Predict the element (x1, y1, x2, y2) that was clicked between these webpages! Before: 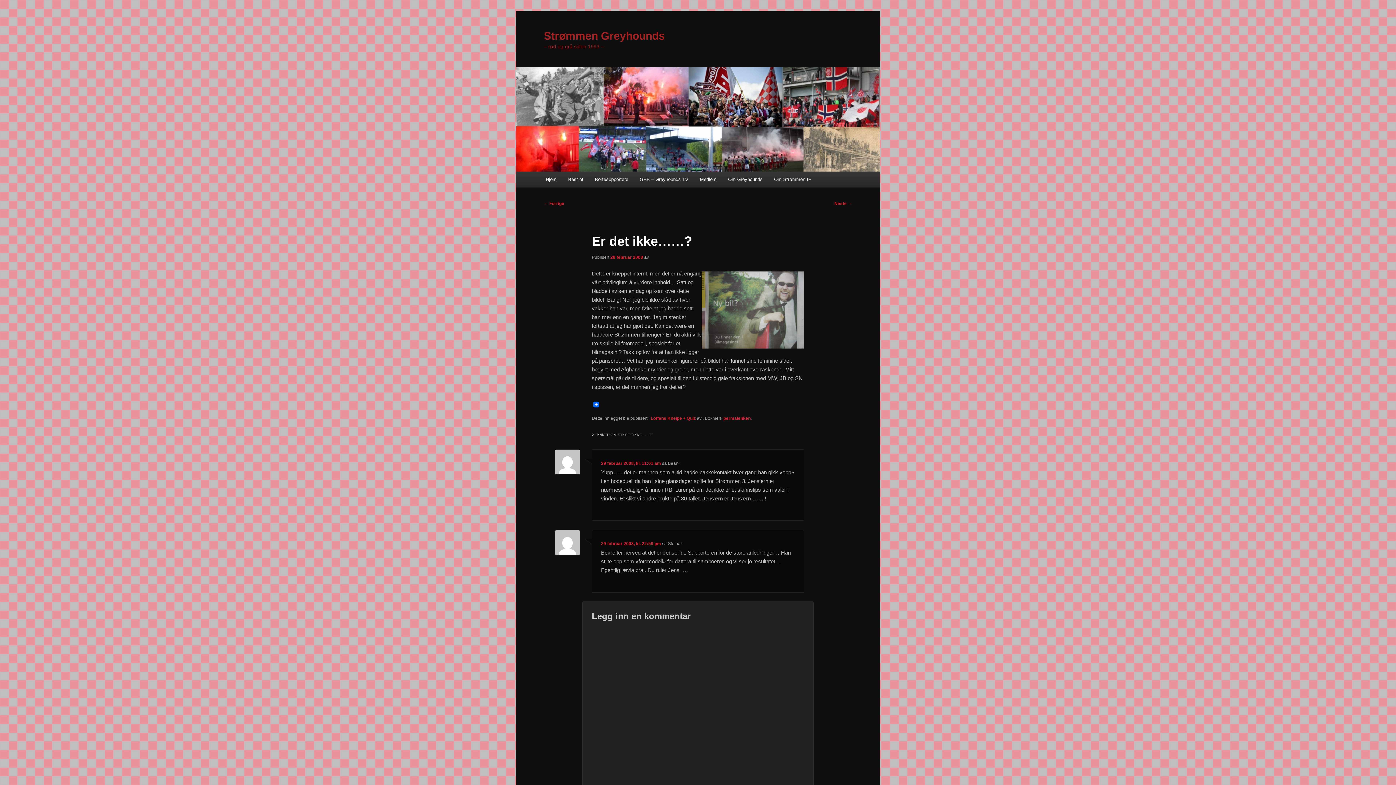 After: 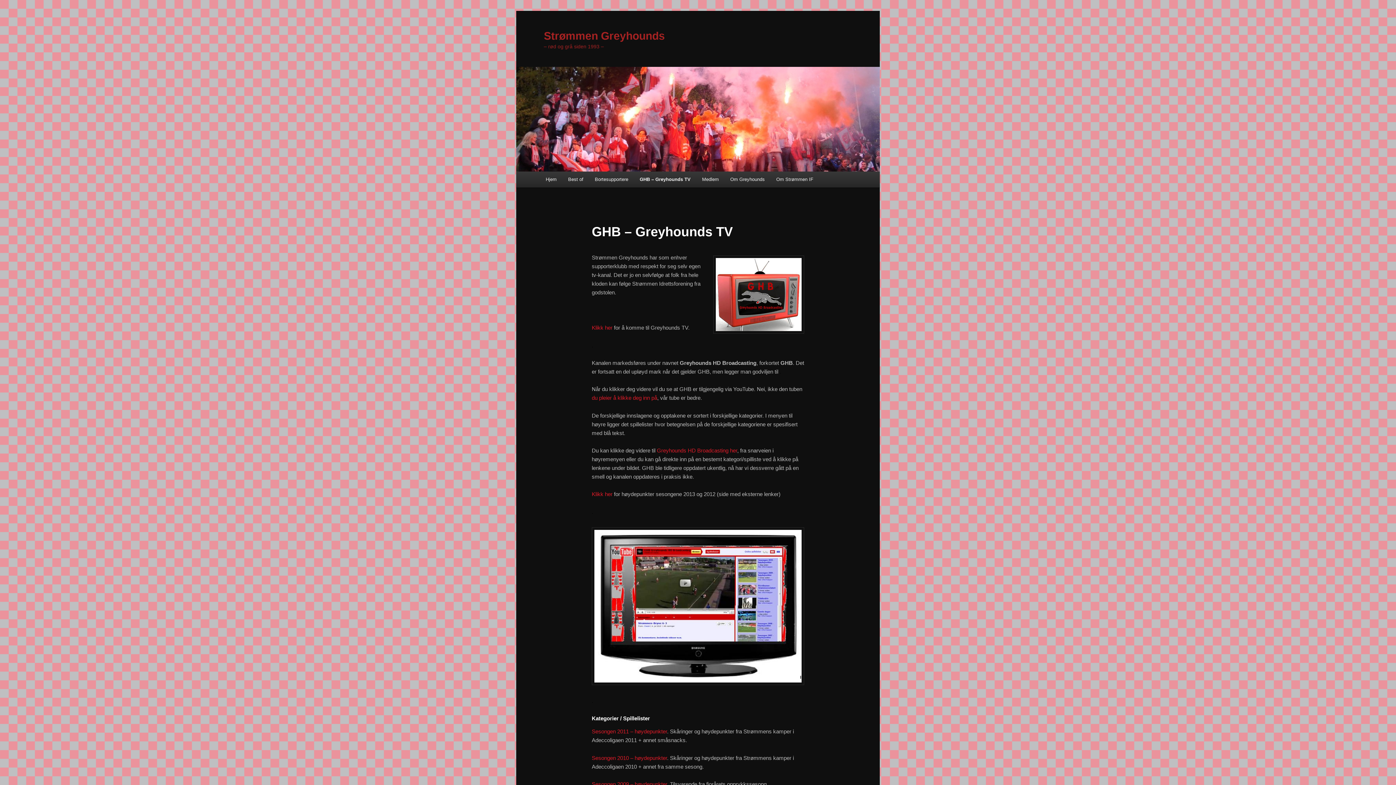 Action: label: GHB – Greyhounds TV bbox: (634, 171, 694, 187)